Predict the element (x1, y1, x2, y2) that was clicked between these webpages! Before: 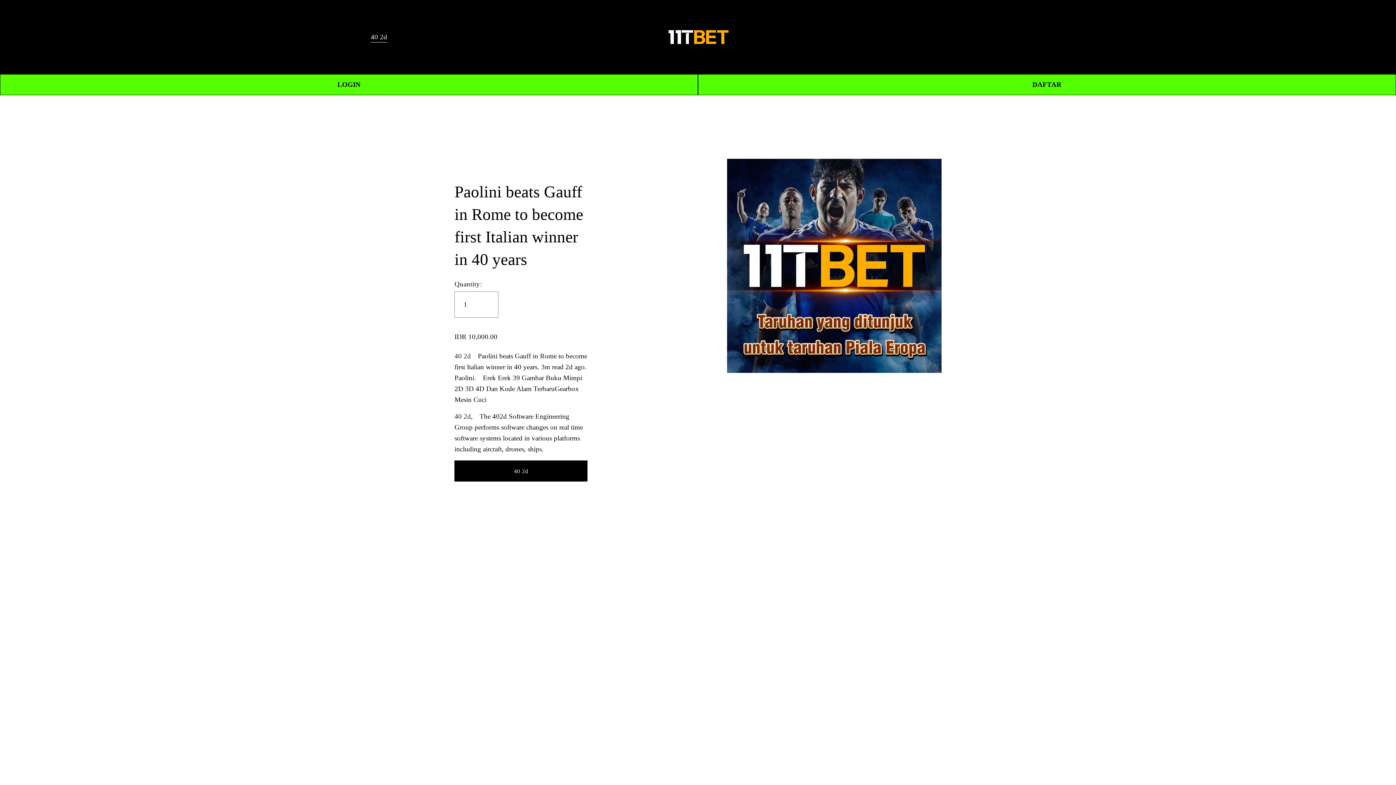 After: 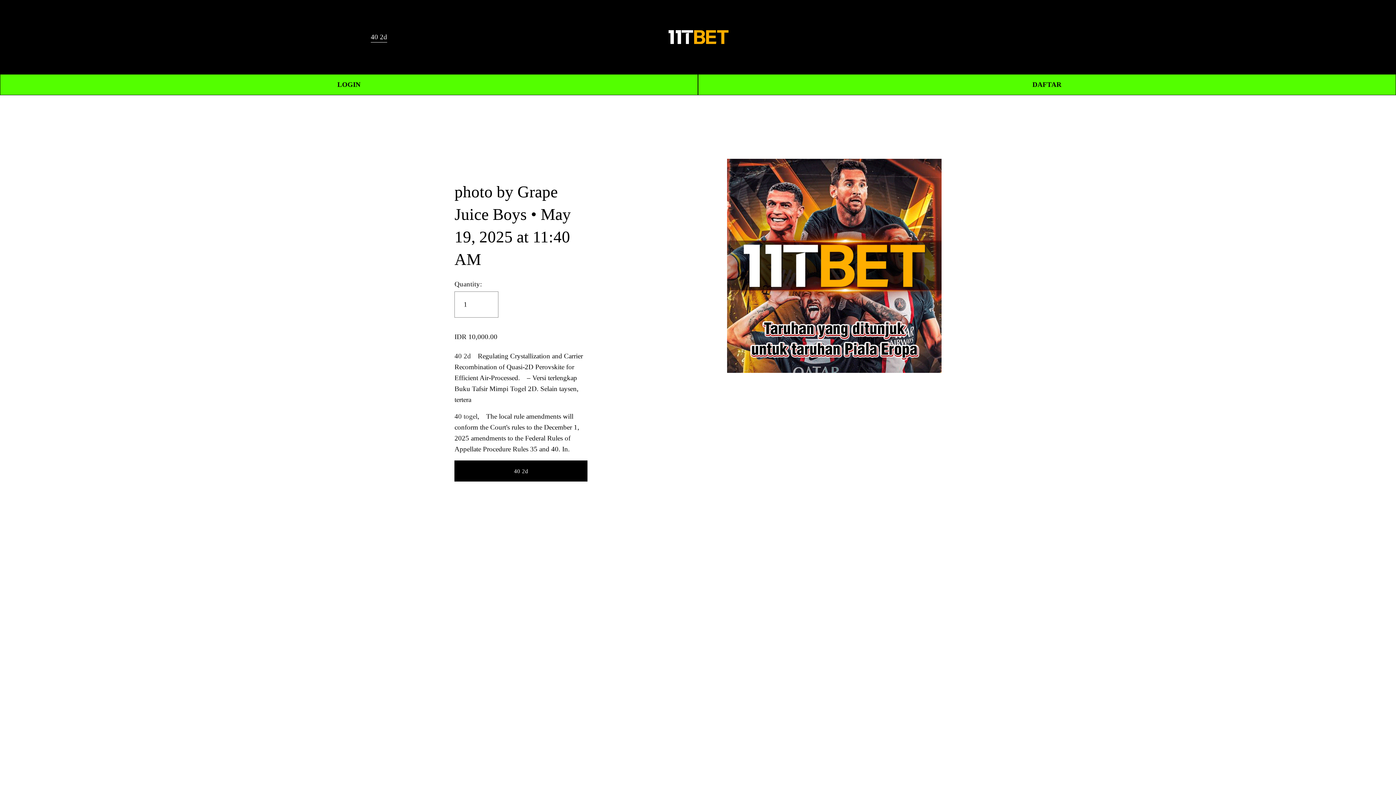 Action: bbox: (454, 412, 471, 420) label: 40 2d